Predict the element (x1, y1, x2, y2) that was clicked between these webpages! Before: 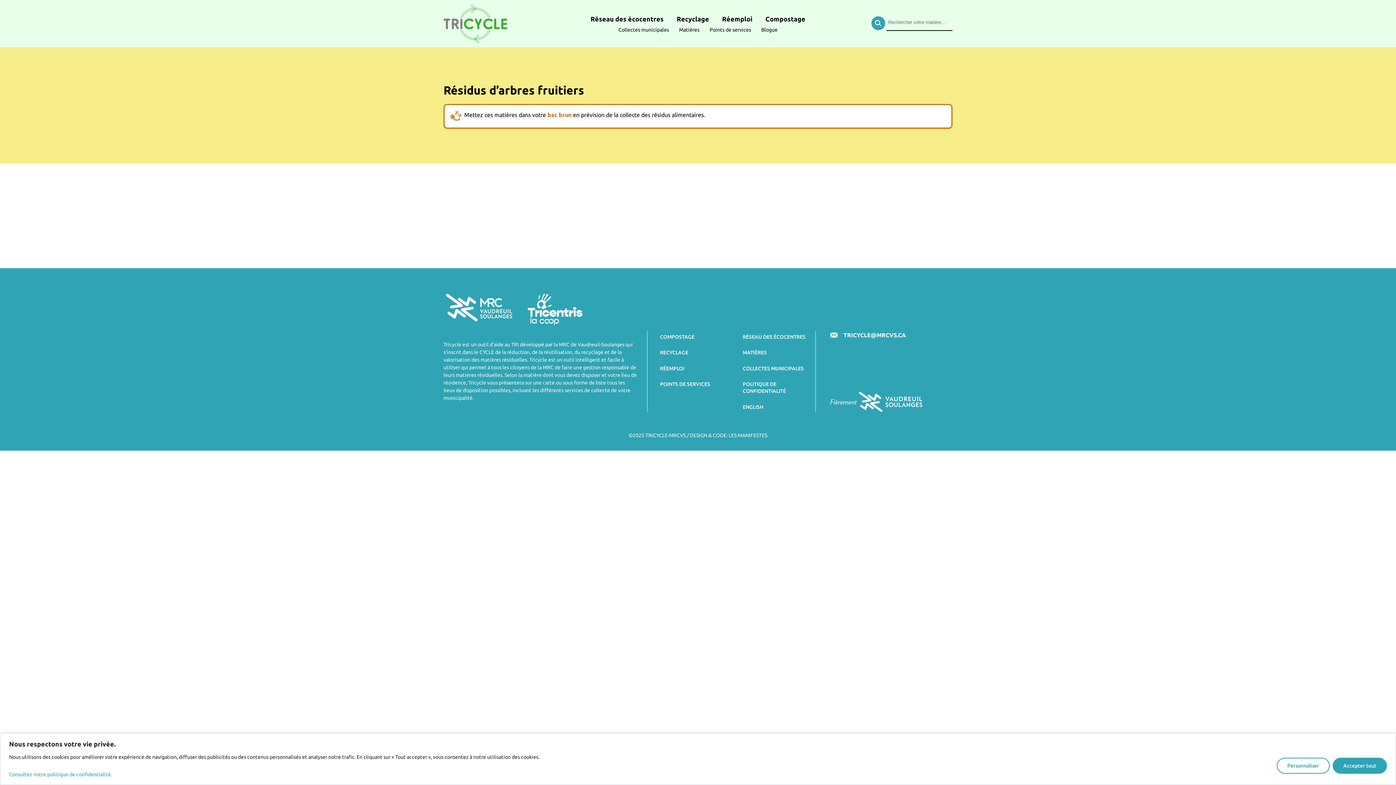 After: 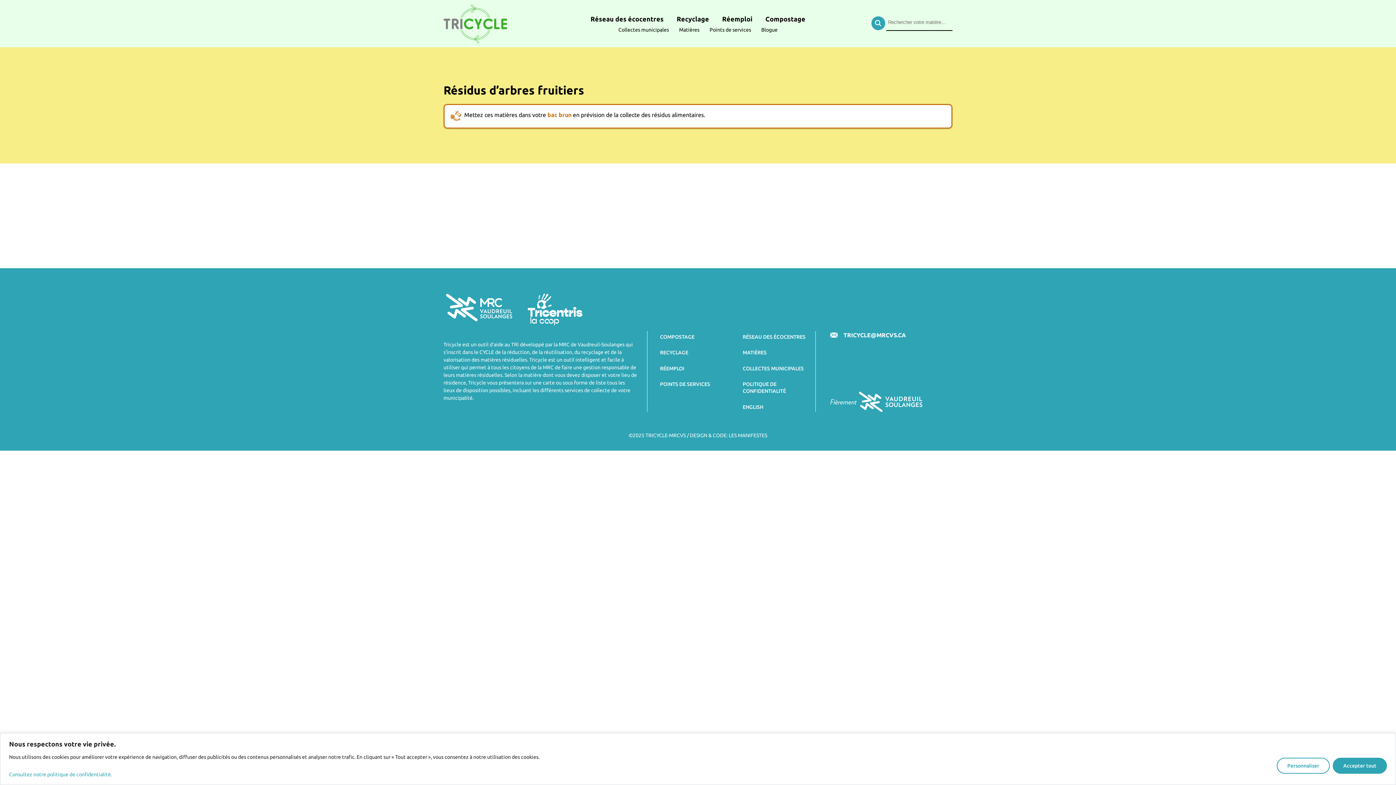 Action: bbox: (830, 391, 938, 412)